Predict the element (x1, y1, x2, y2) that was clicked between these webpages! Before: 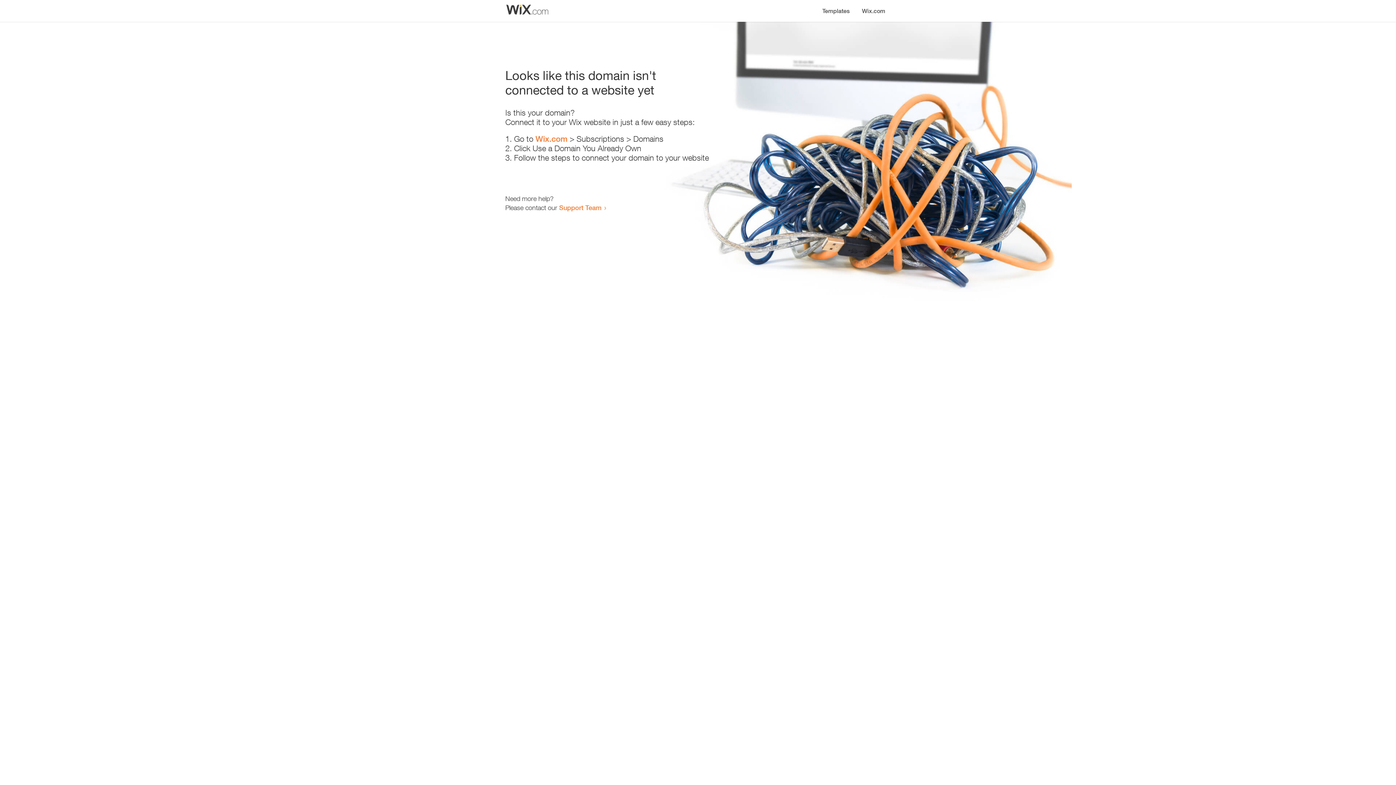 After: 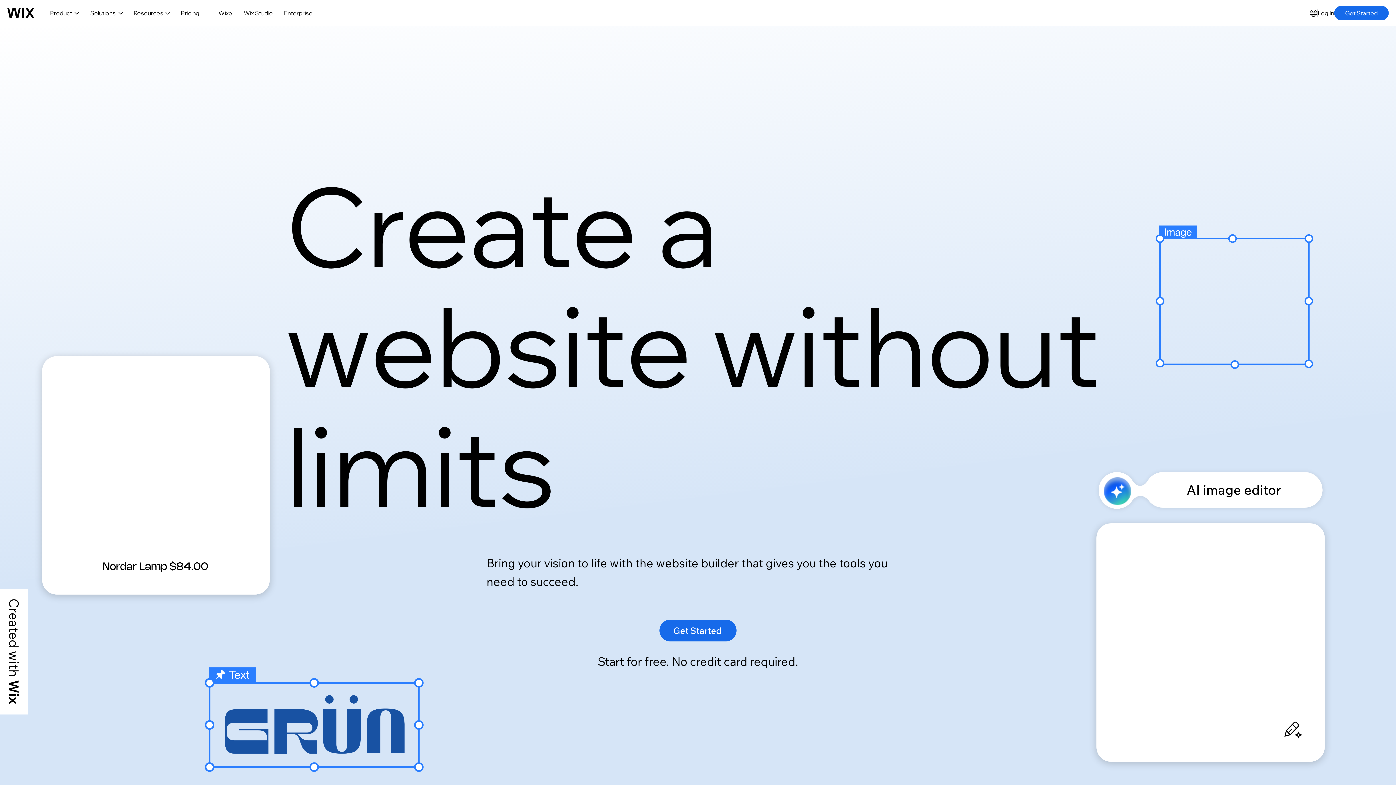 Action: bbox: (535, 134, 567, 143) label: Wix.com